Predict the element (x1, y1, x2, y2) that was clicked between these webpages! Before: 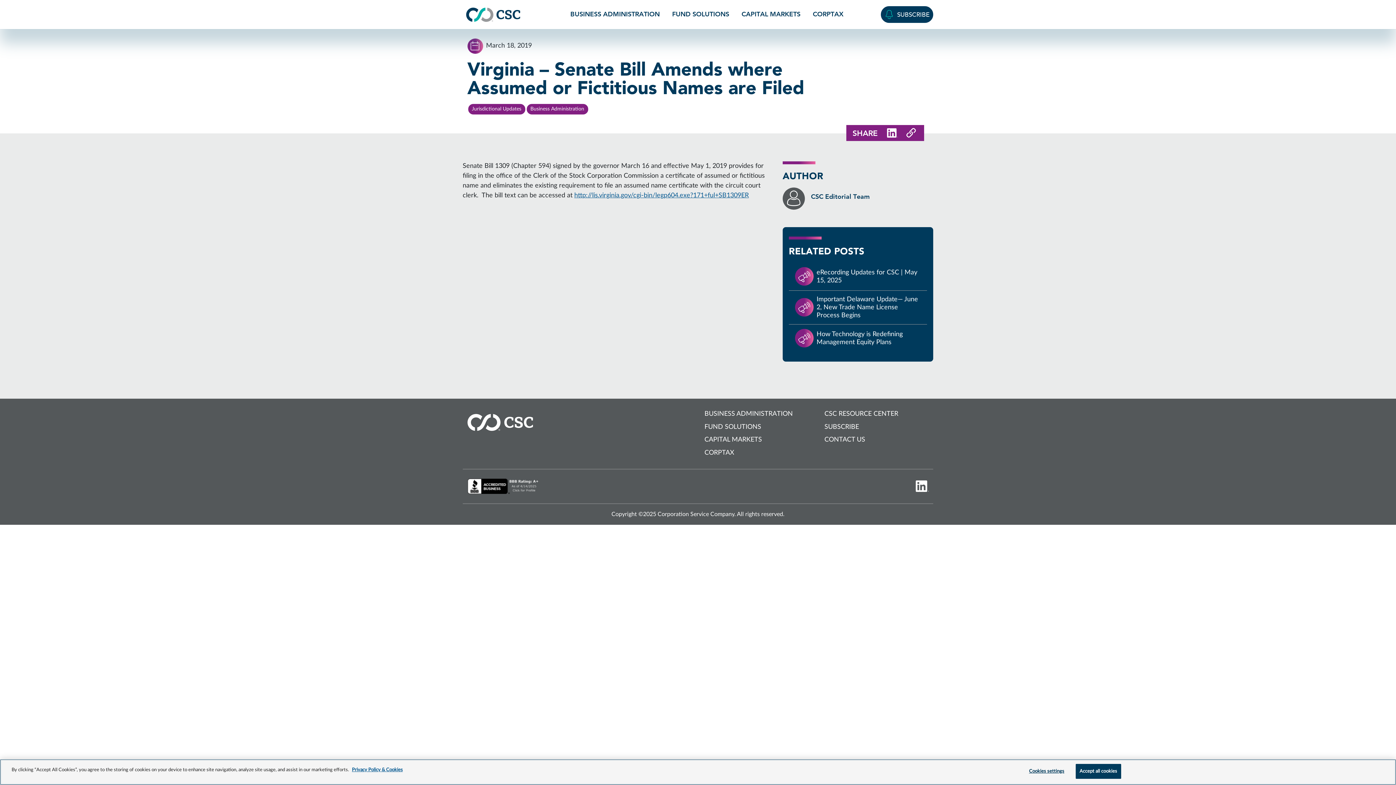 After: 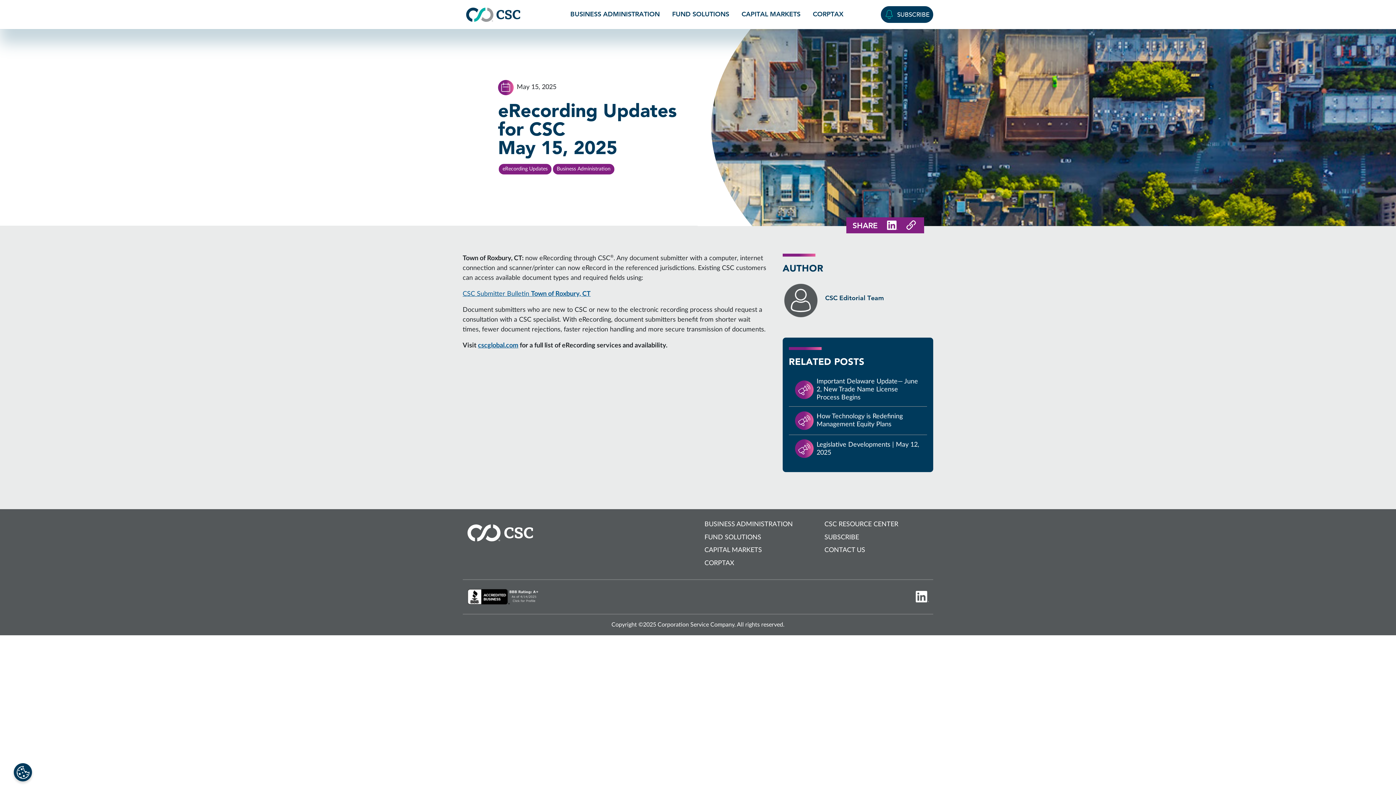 Action: label: eRecording Updates for CSC | May 15, 2025 bbox: (789, 264, 927, 289)